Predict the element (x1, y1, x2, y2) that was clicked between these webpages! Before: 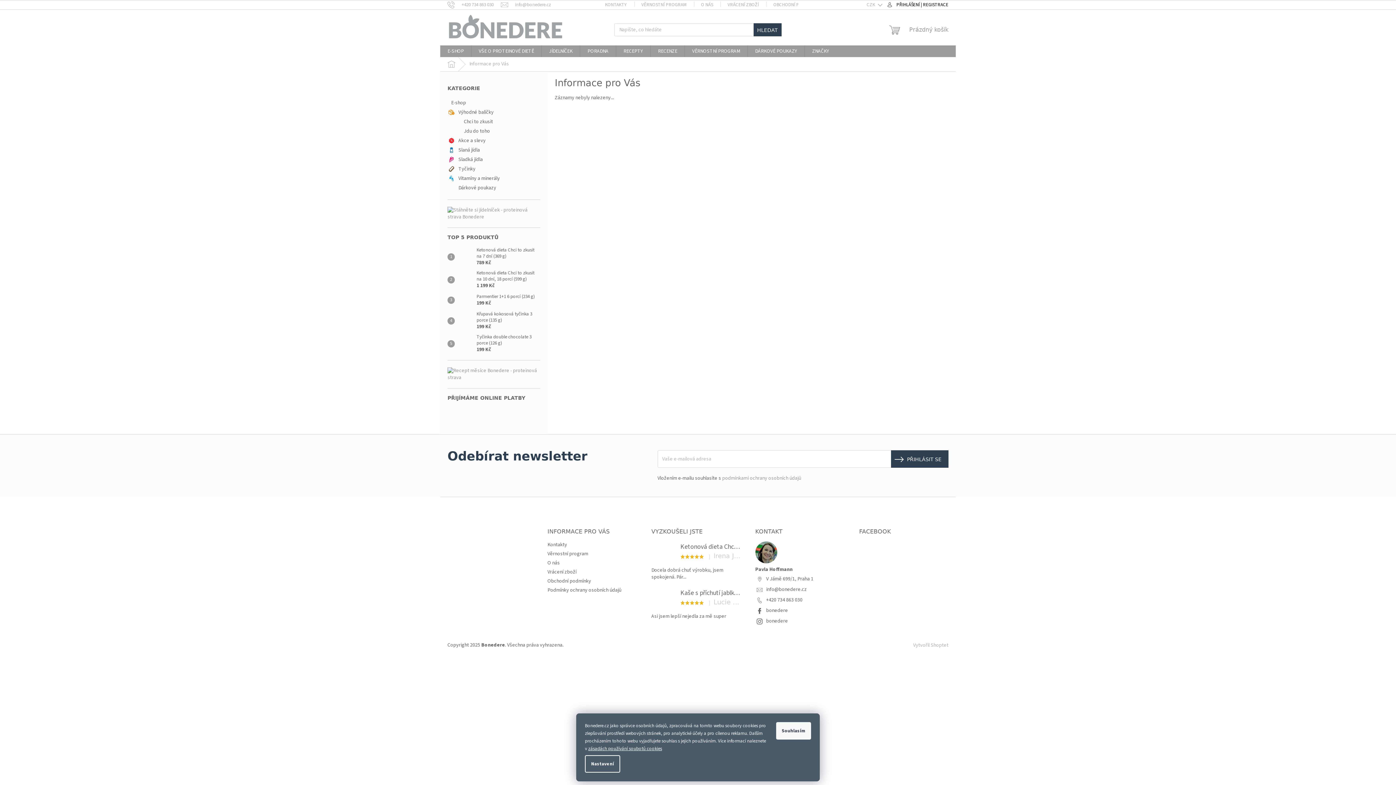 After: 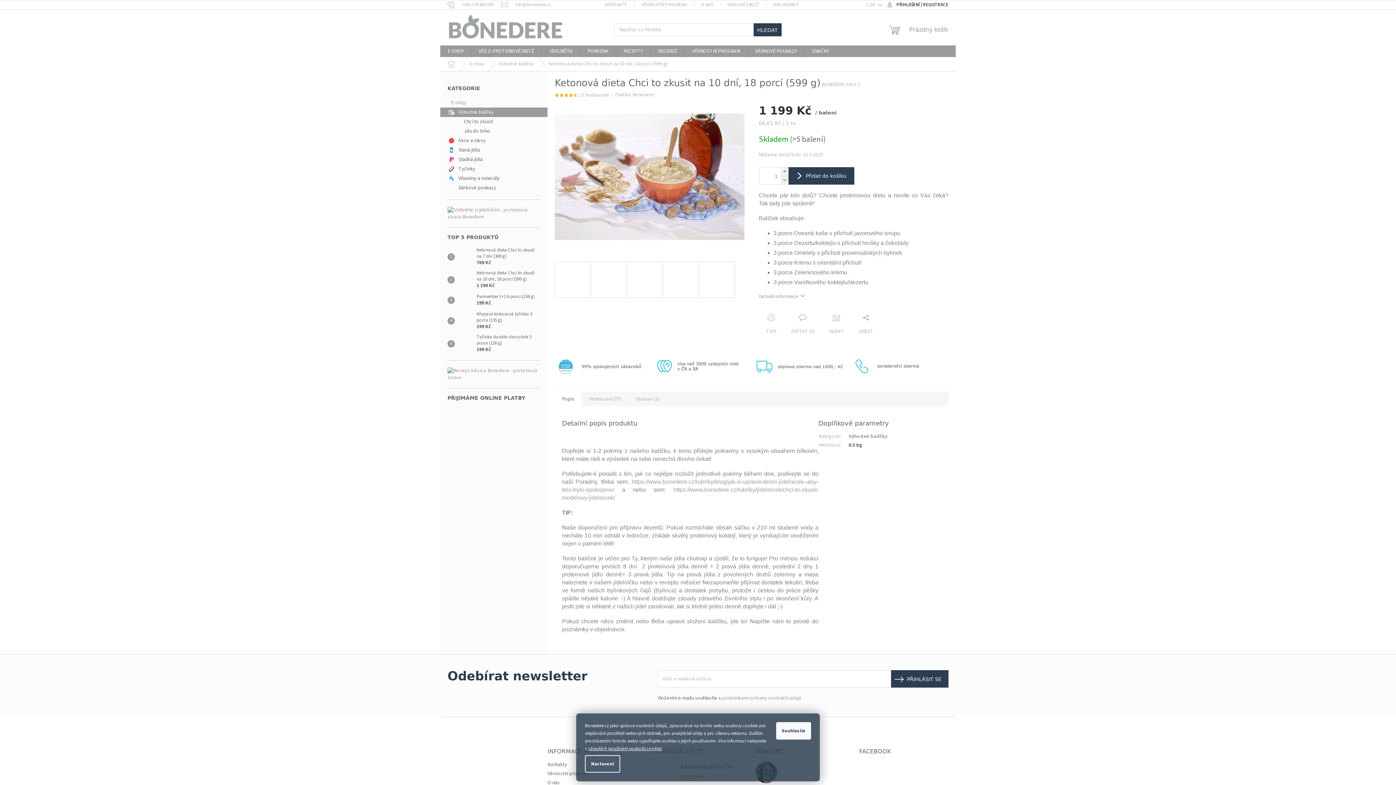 Action: bbox: (651, 541, 740, 581) label: Ketonová dieta Chci to zkusit na 10 dní, 18 porcí (599 g)
|
Irena Judová
Docela dobrá chuť výrobku, jsem spokojená. Pár...